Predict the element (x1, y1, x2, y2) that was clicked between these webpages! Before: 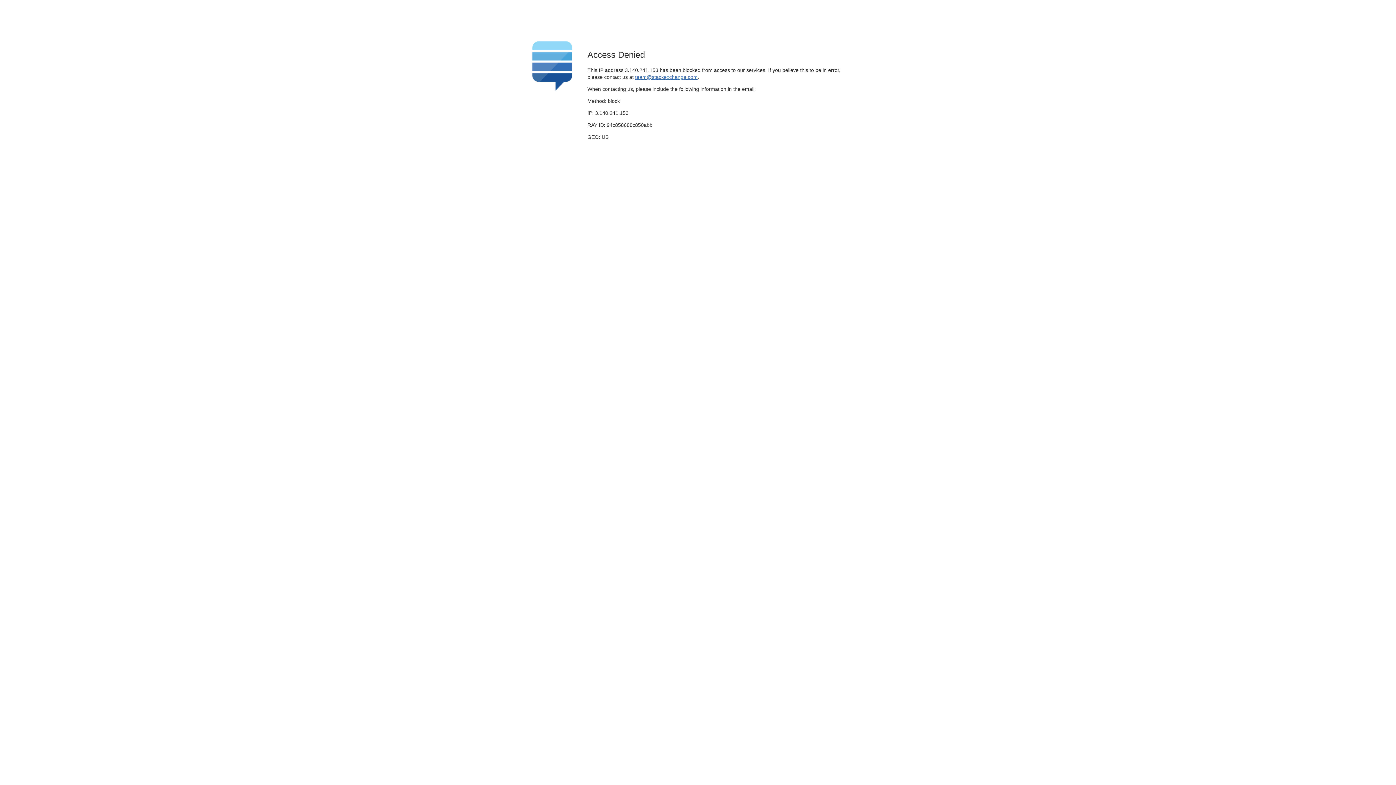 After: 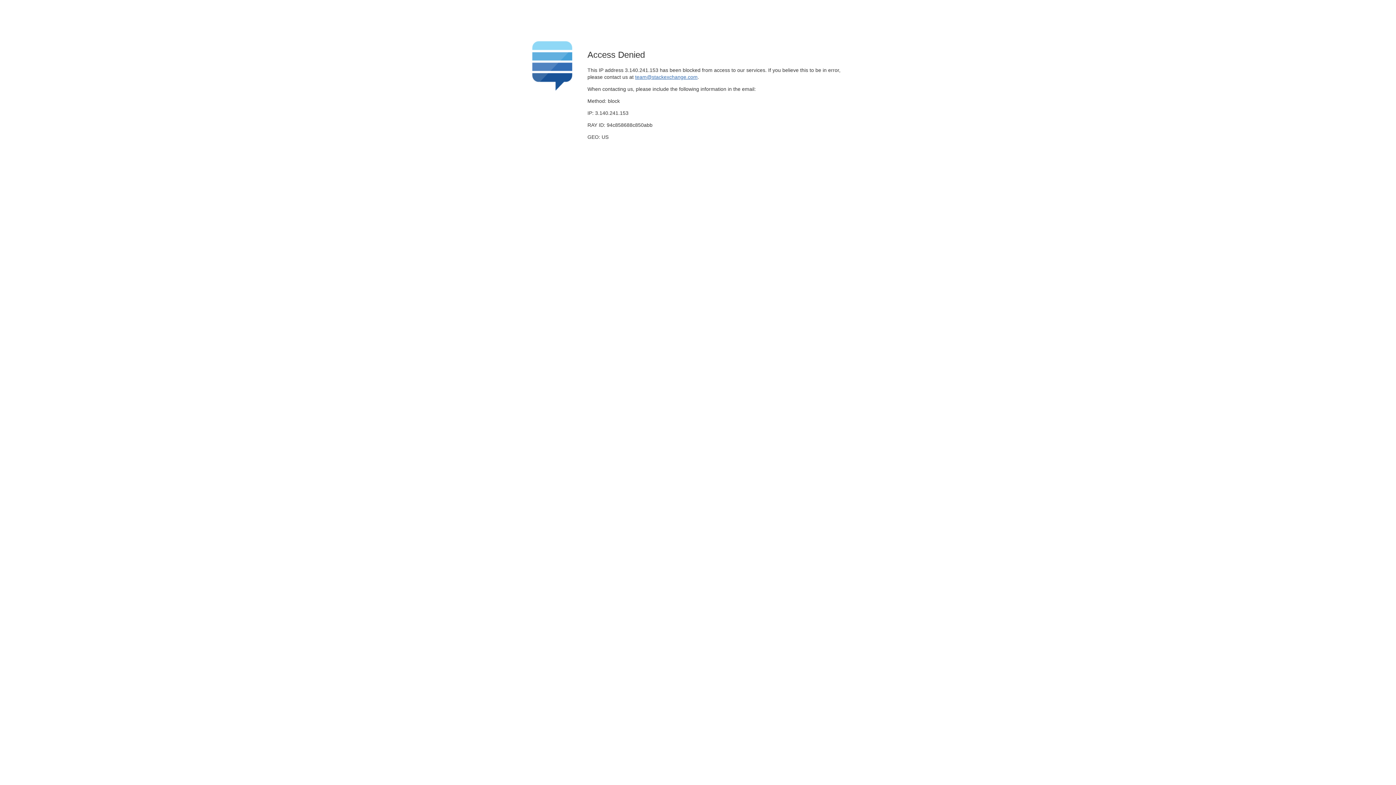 Action: label: team@stackexchange.com bbox: (635, 74, 697, 79)